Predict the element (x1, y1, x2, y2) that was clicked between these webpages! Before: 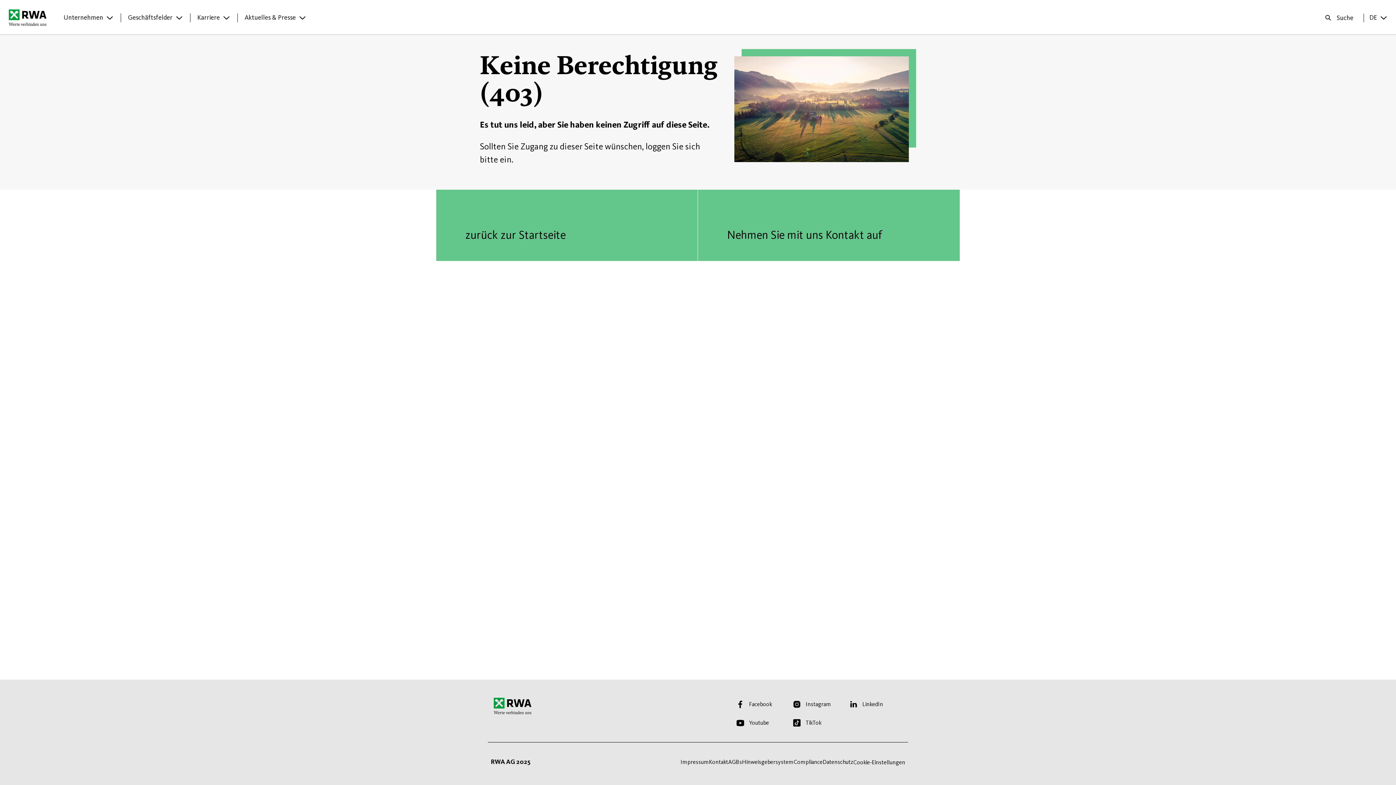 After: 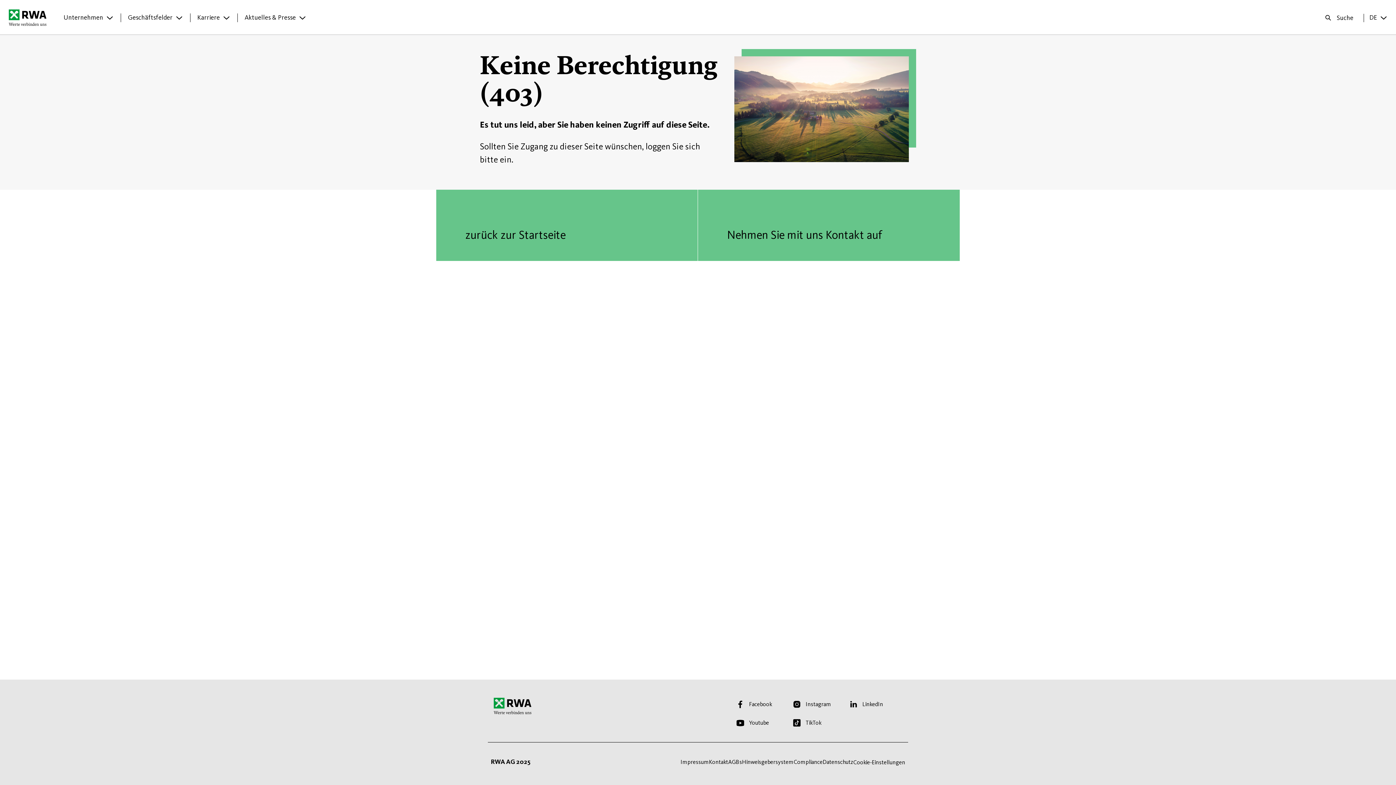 Action: label: Youtube bbox: (736, 718, 769, 727)